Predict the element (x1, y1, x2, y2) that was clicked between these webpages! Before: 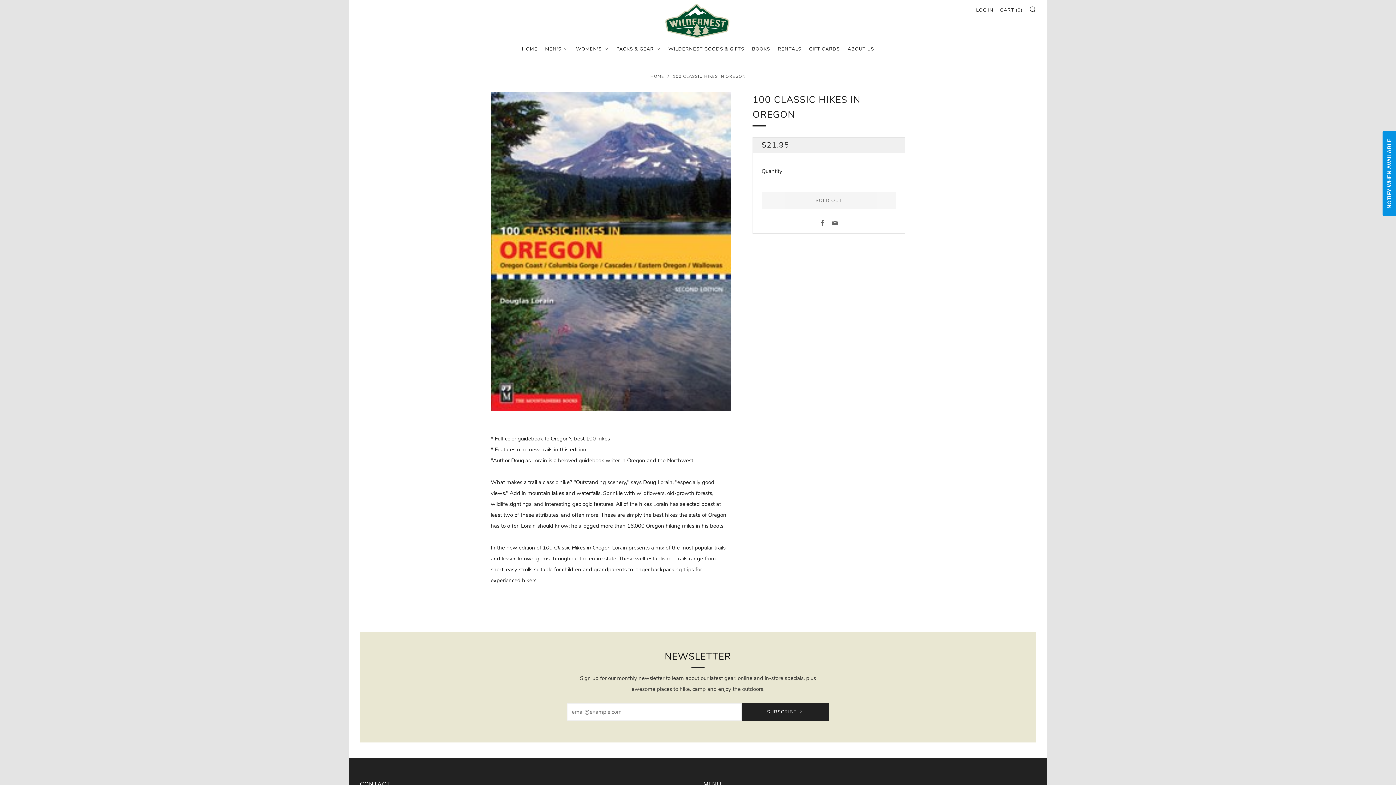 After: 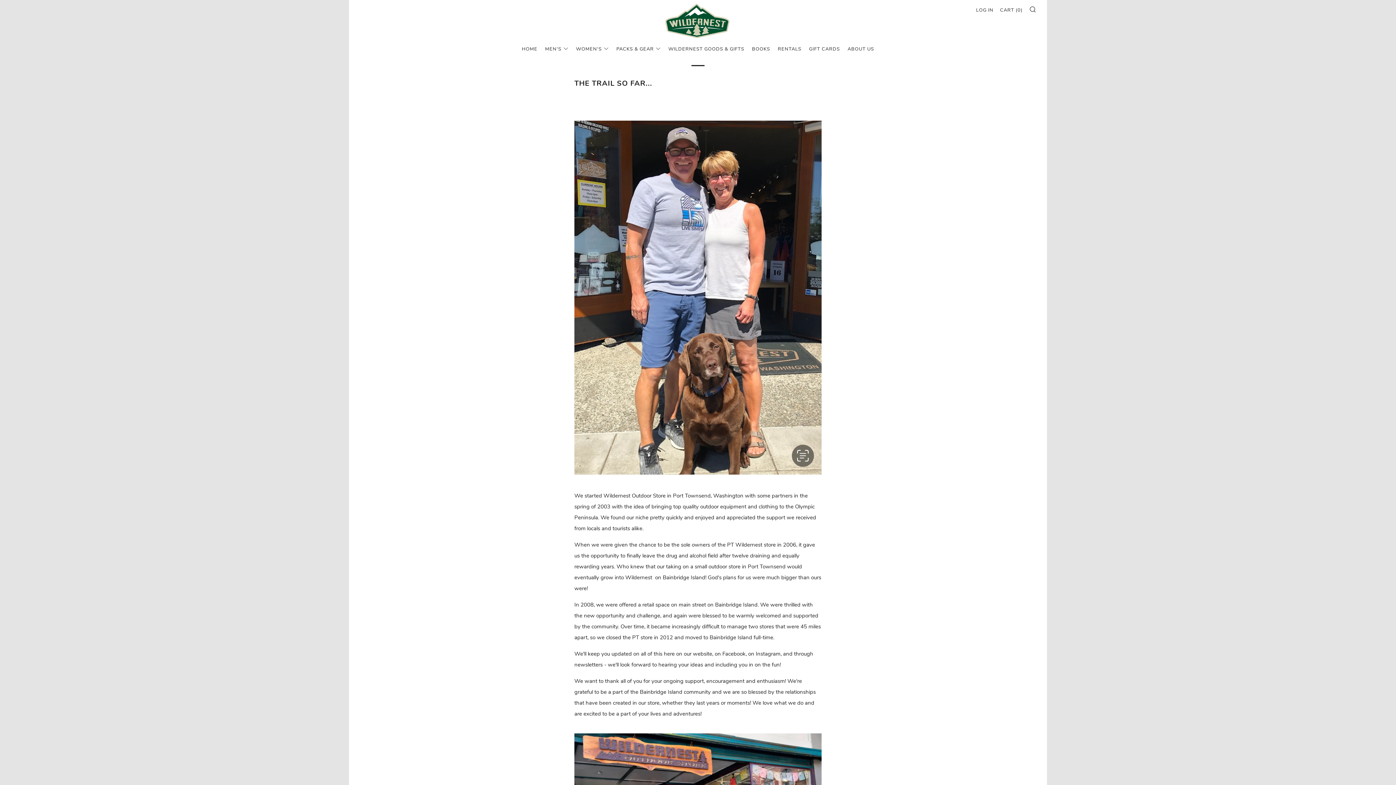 Action: label: ABOUT US bbox: (847, 43, 874, 54)